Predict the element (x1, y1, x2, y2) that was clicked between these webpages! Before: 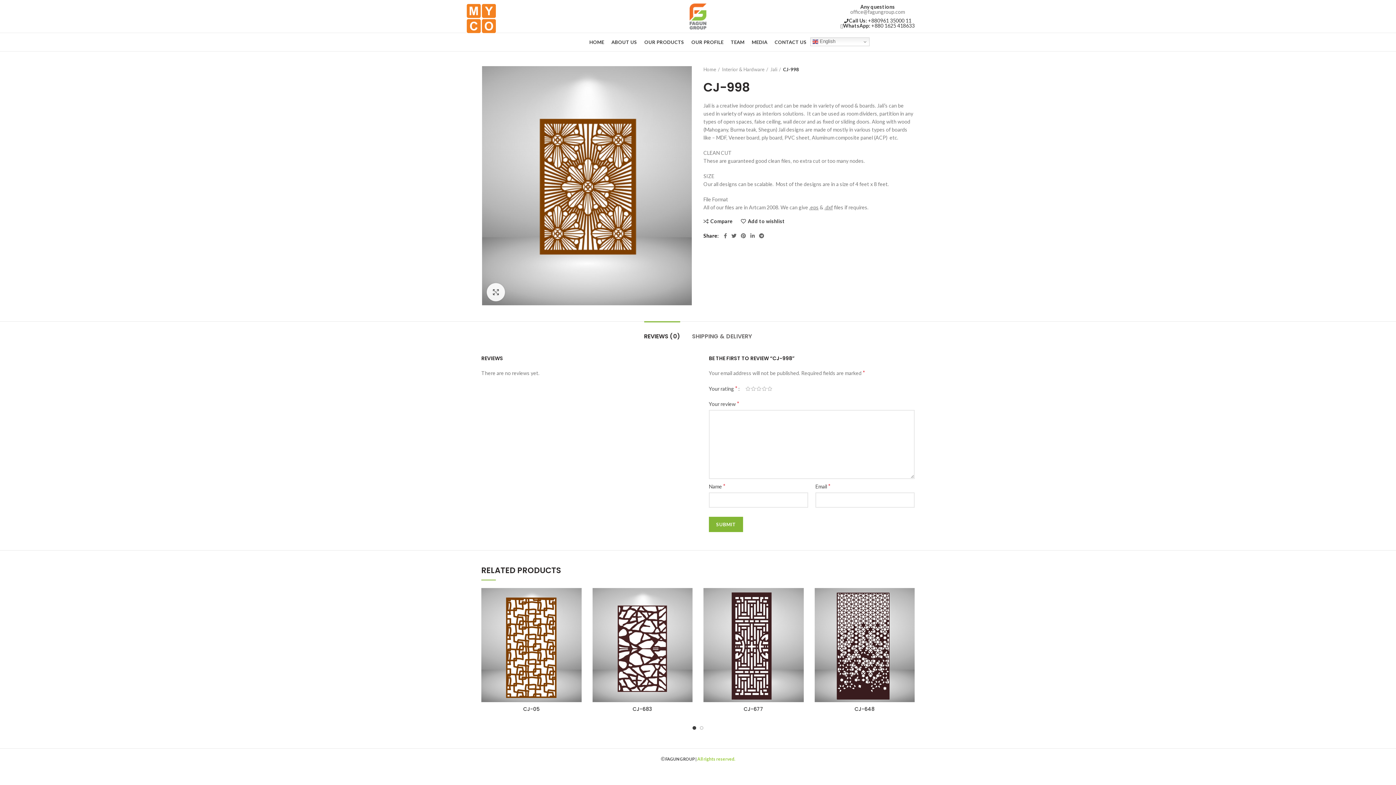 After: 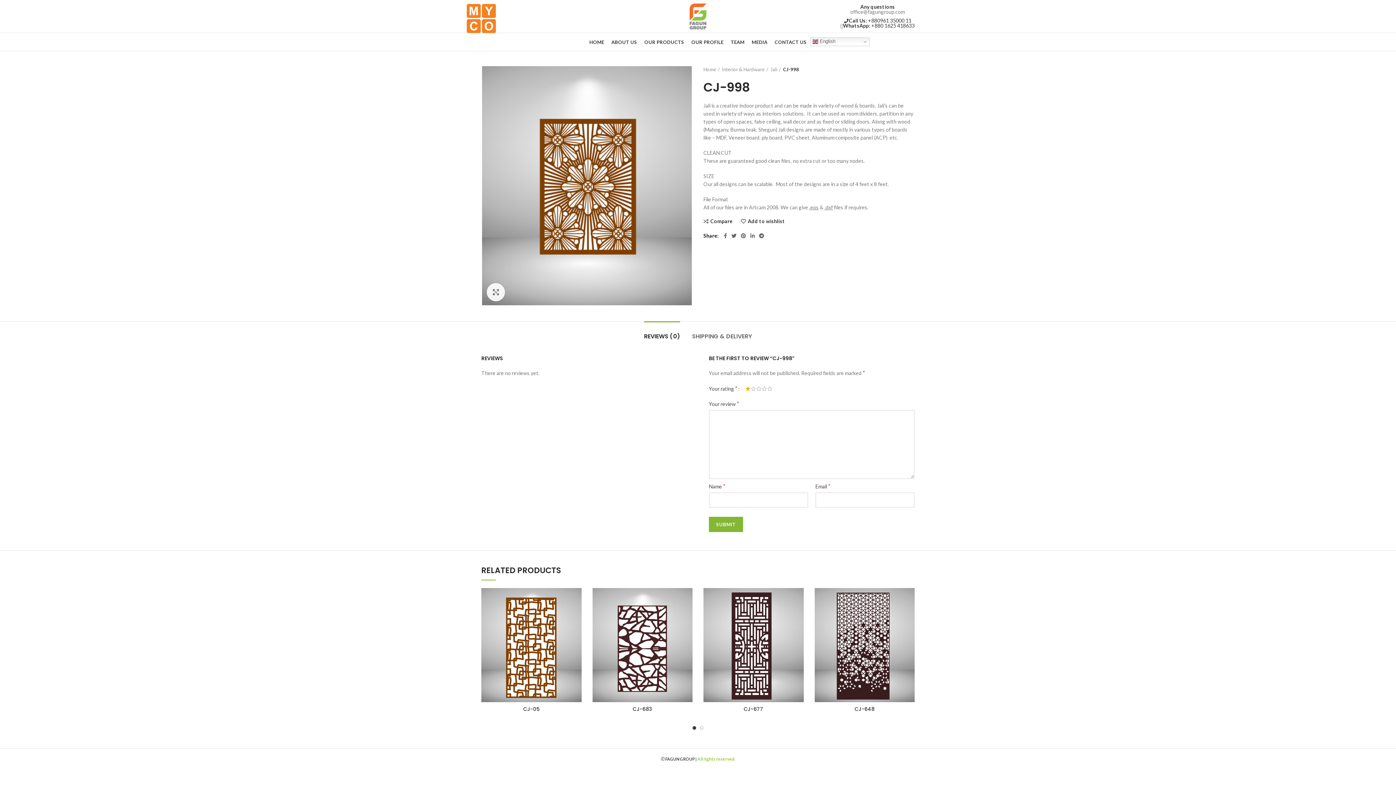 Action: label: 1 bbox: (745, 385, 750, 393)